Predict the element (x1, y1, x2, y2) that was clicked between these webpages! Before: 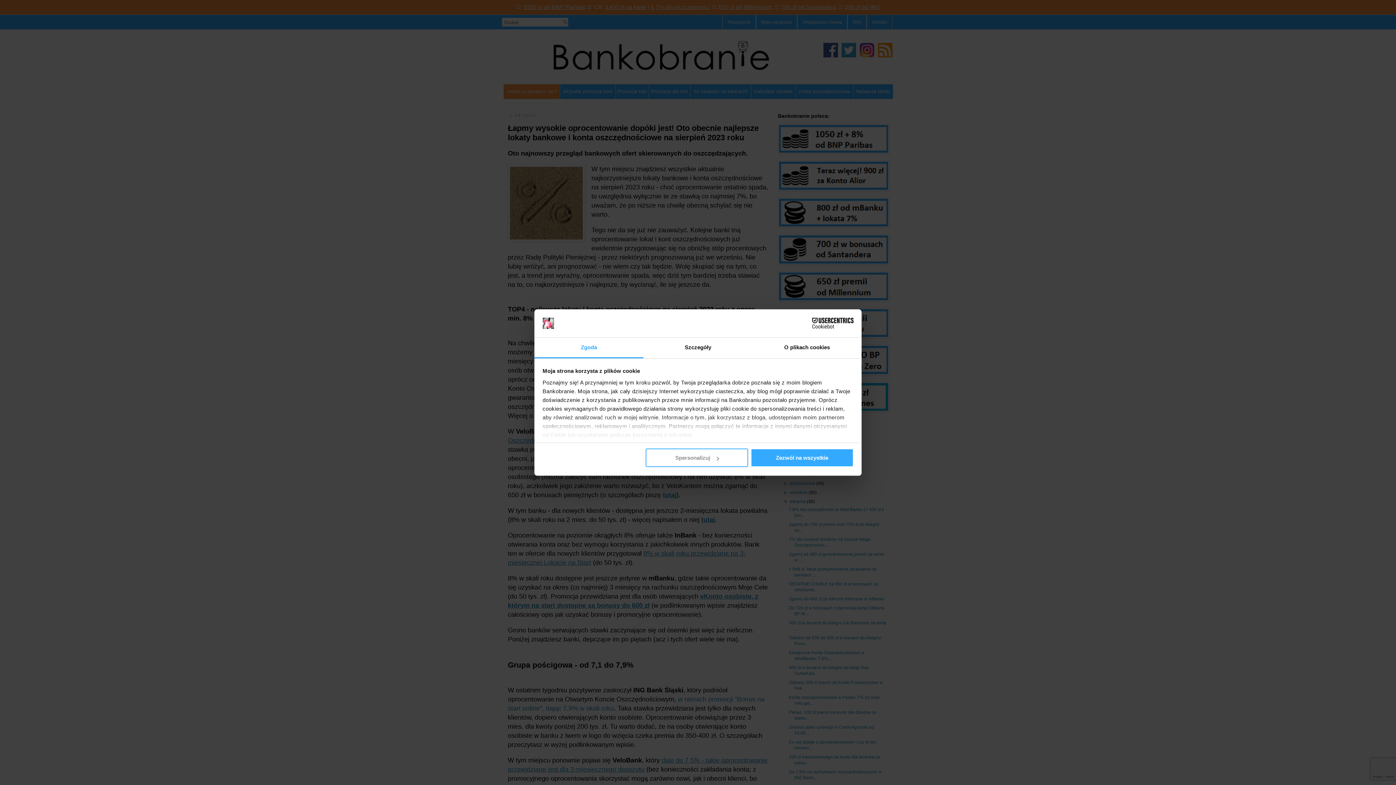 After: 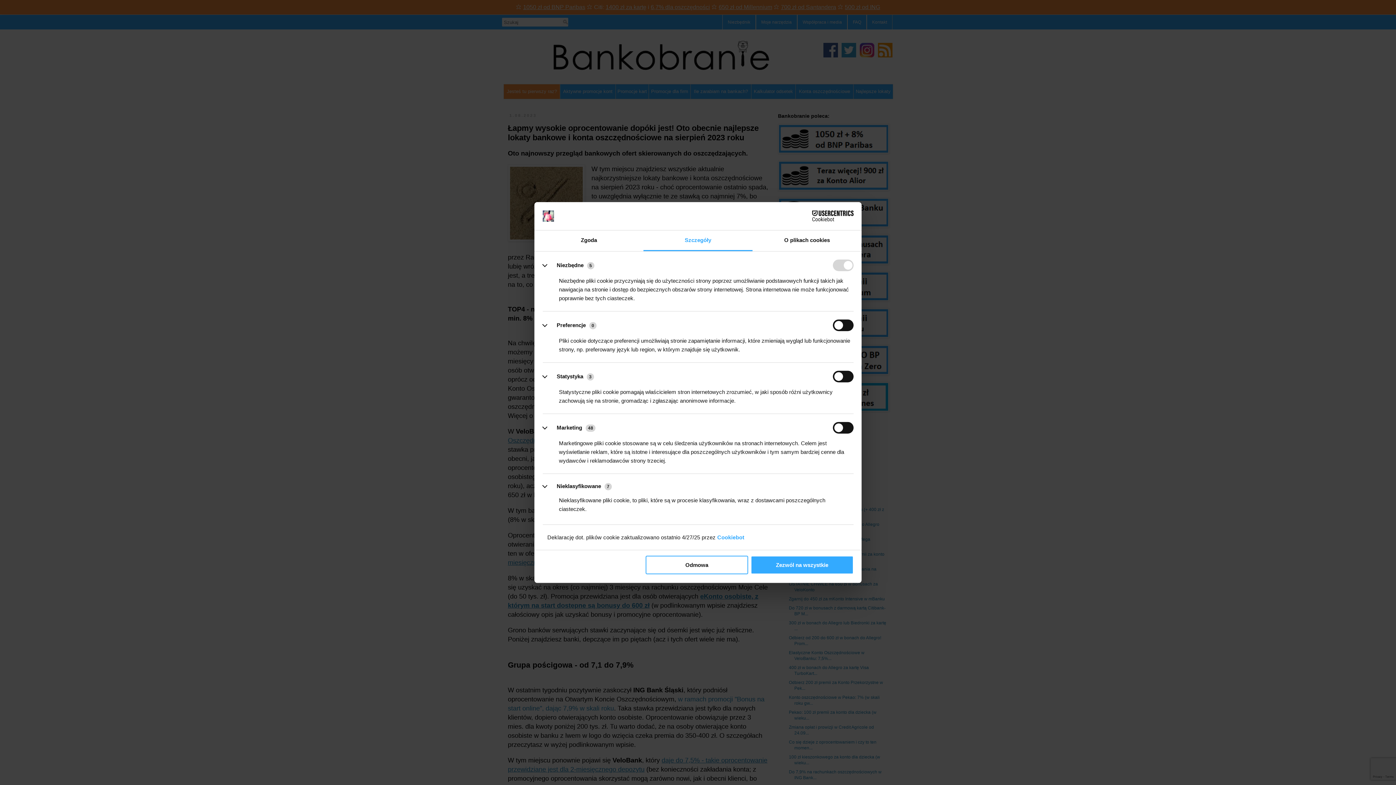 Action: bbox: (645, 448, 748, 467) label: Spersonalizuj